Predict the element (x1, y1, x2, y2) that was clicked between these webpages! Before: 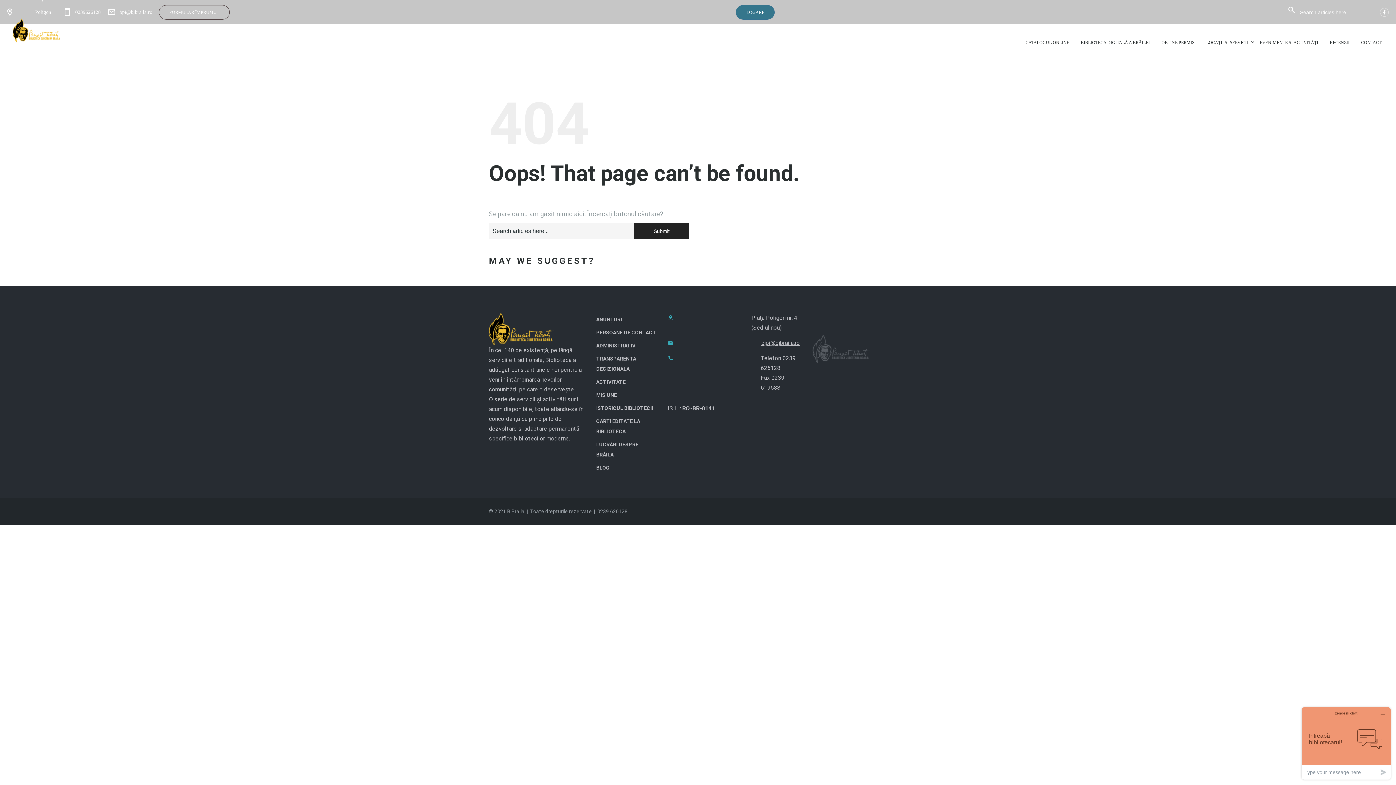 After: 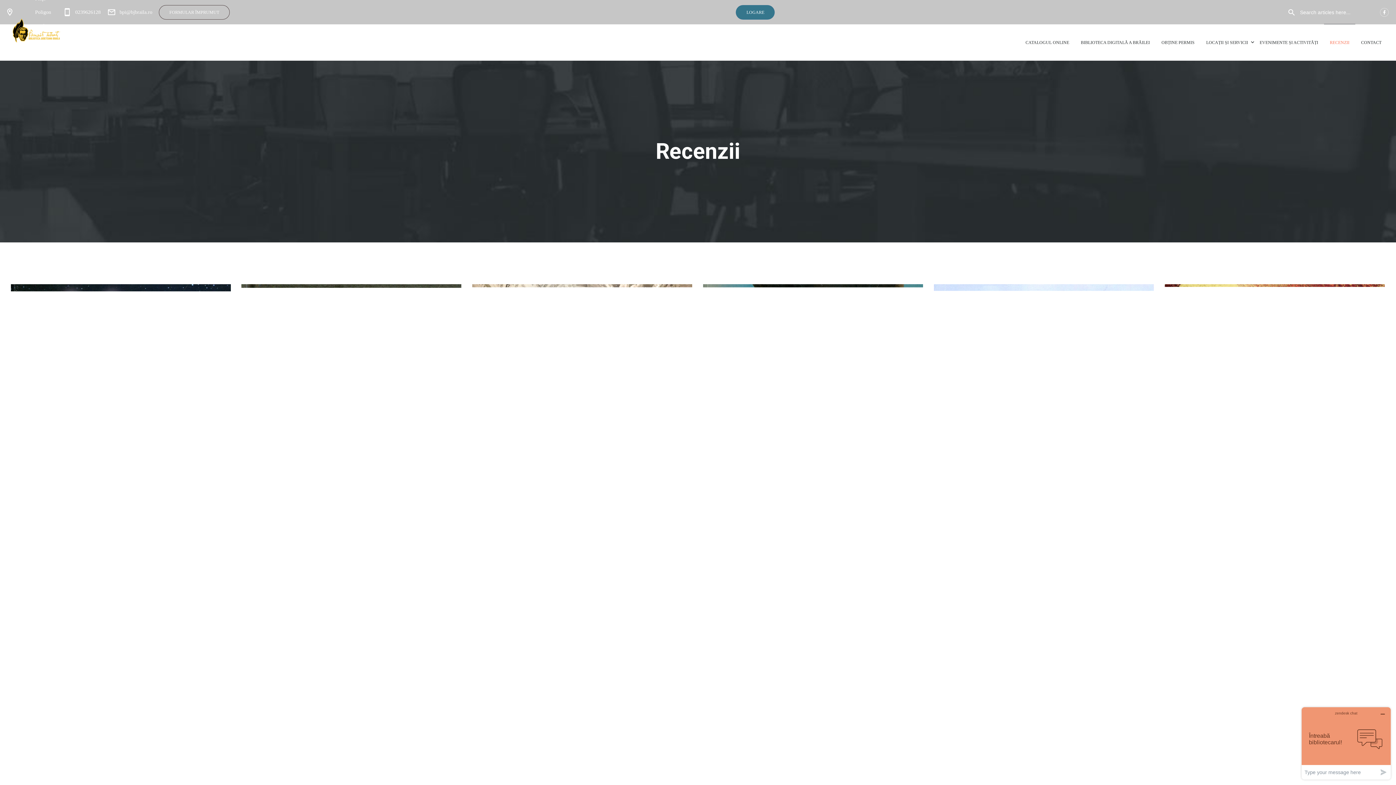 Action: label: RECENZII bbox: (1328, 37, 1351, 47)